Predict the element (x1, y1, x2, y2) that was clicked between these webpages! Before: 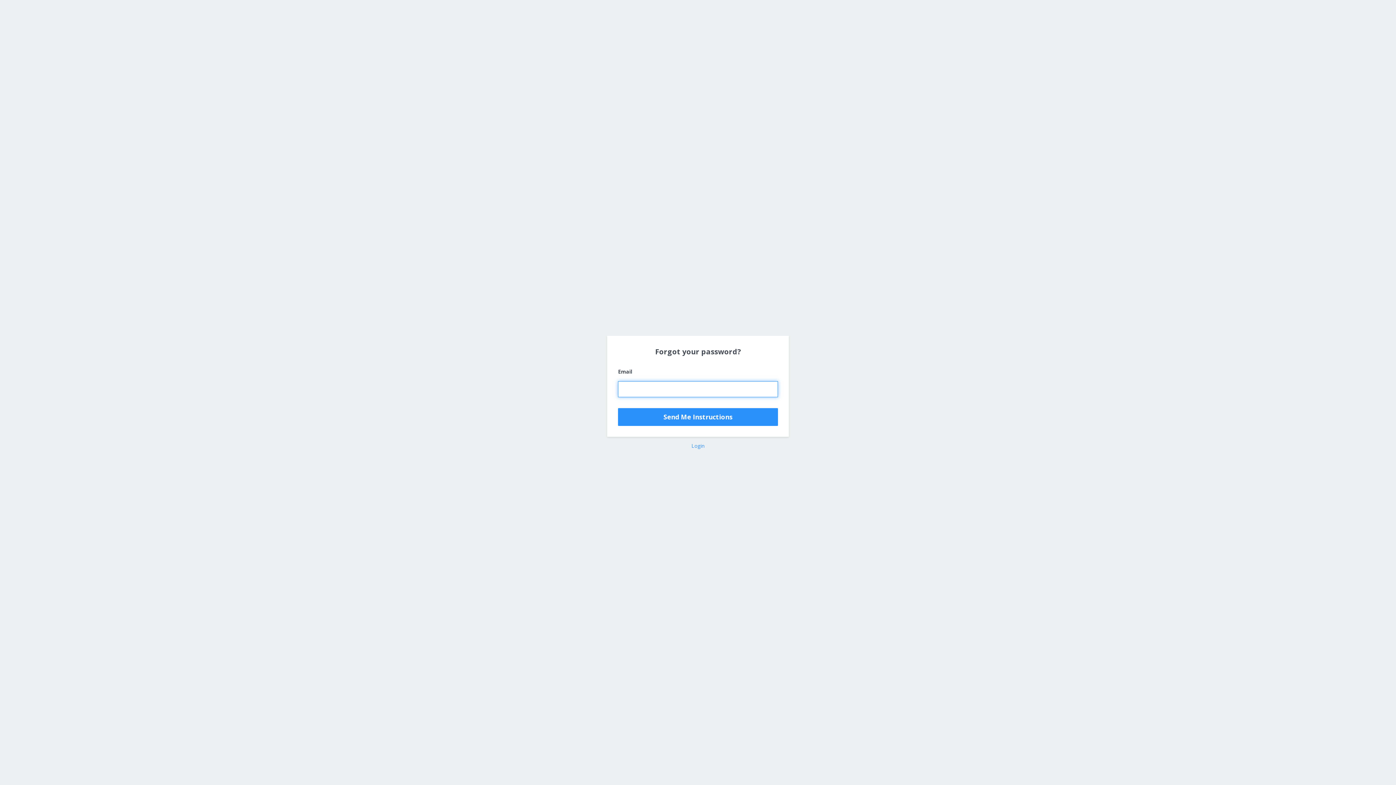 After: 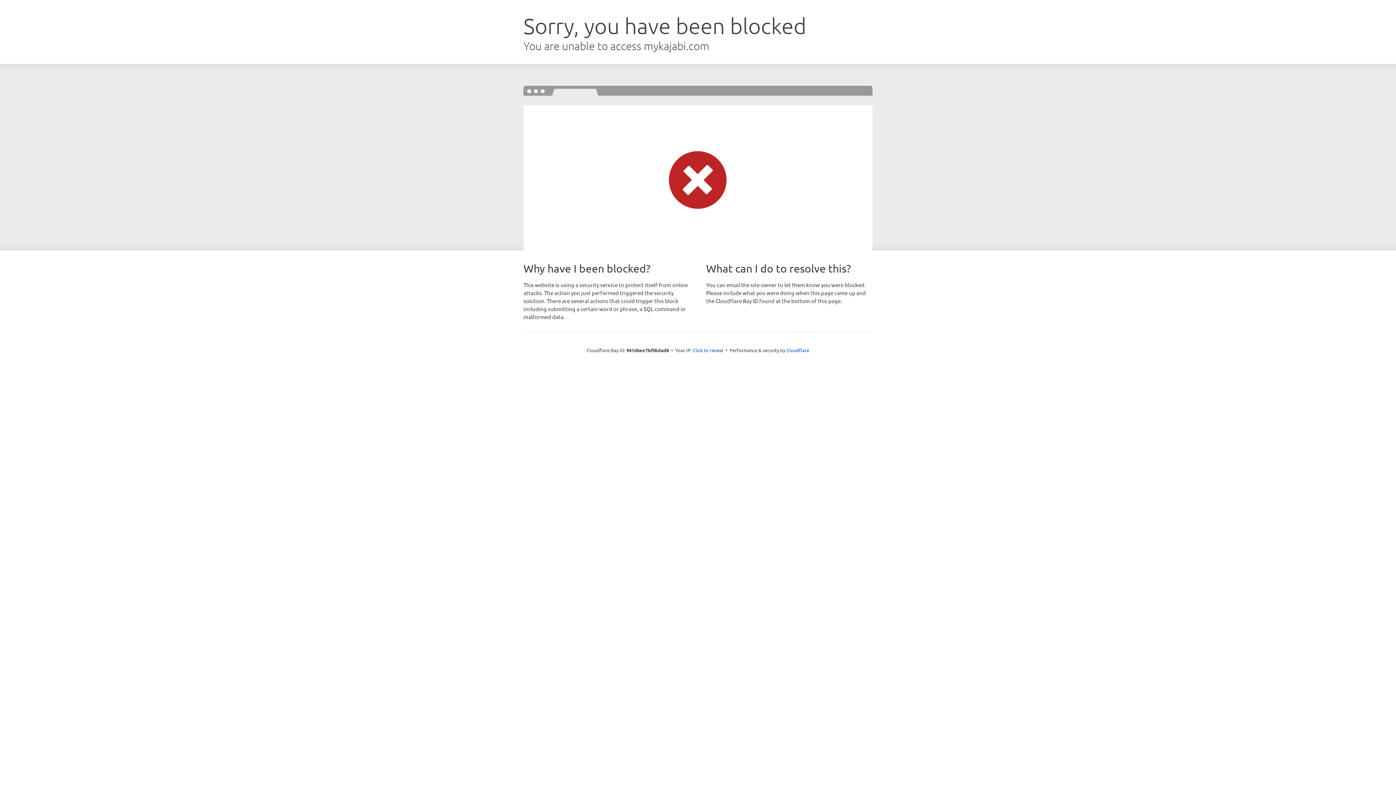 Action: bbox: (691, 442, 704, 449) label: Login